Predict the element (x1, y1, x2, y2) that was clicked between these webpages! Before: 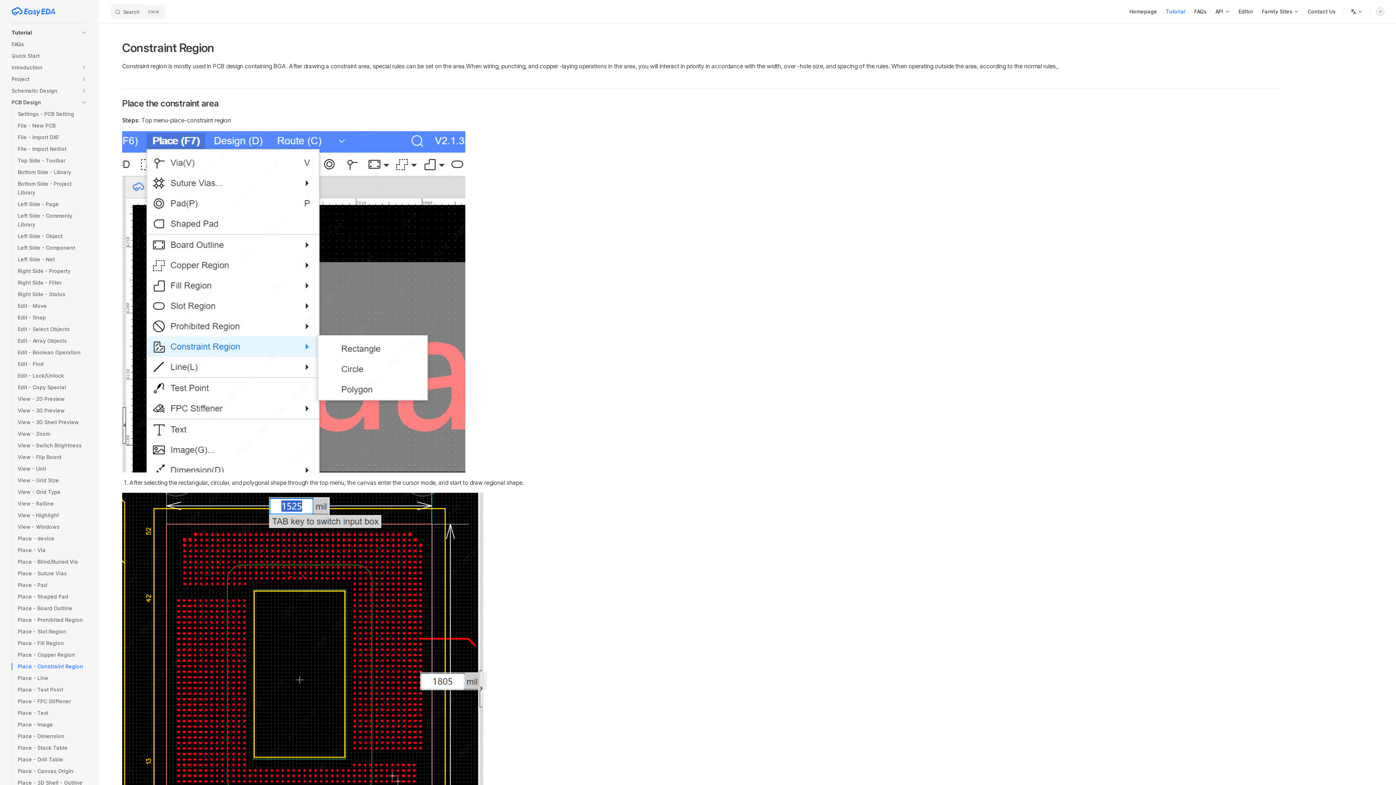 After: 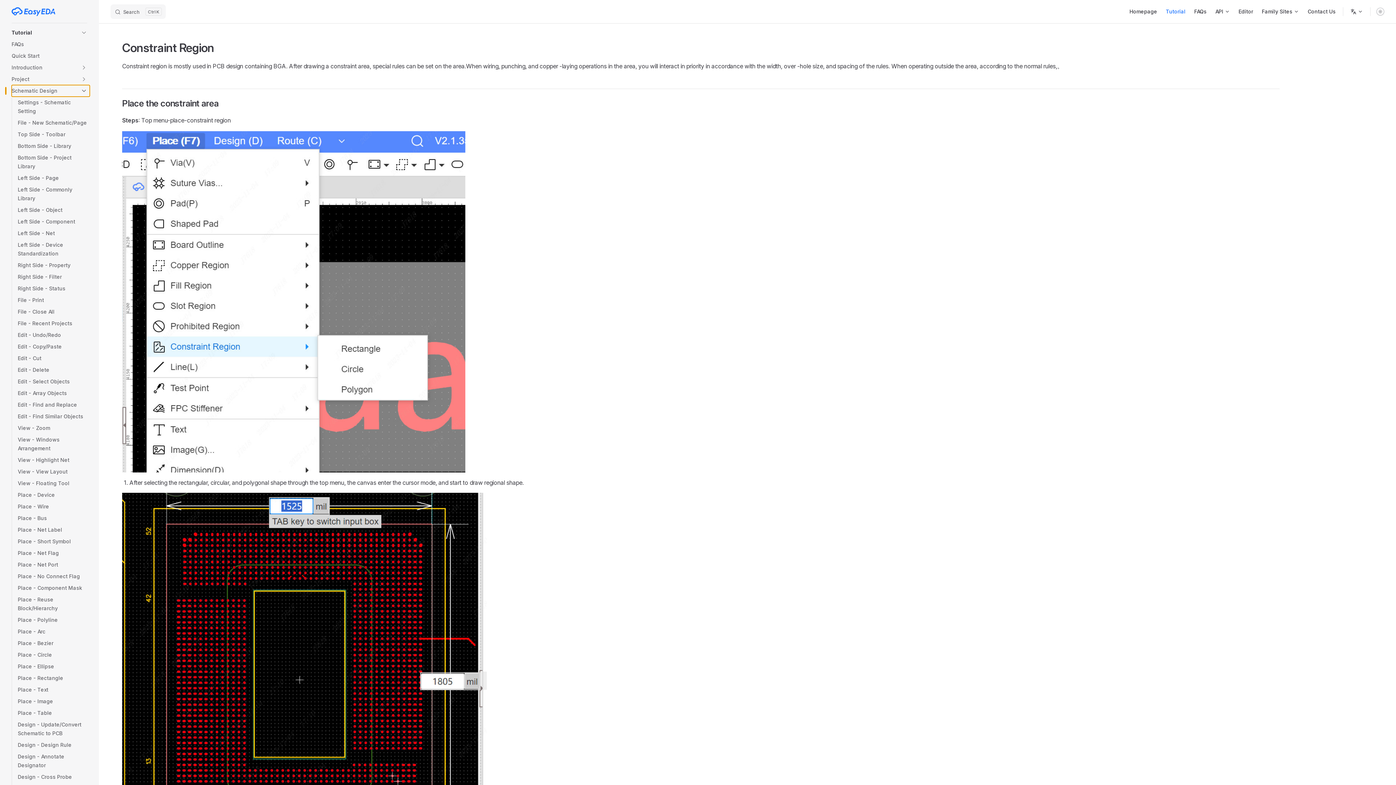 Action: label: Schematic Design bbox: (11, 85, 87, 96)